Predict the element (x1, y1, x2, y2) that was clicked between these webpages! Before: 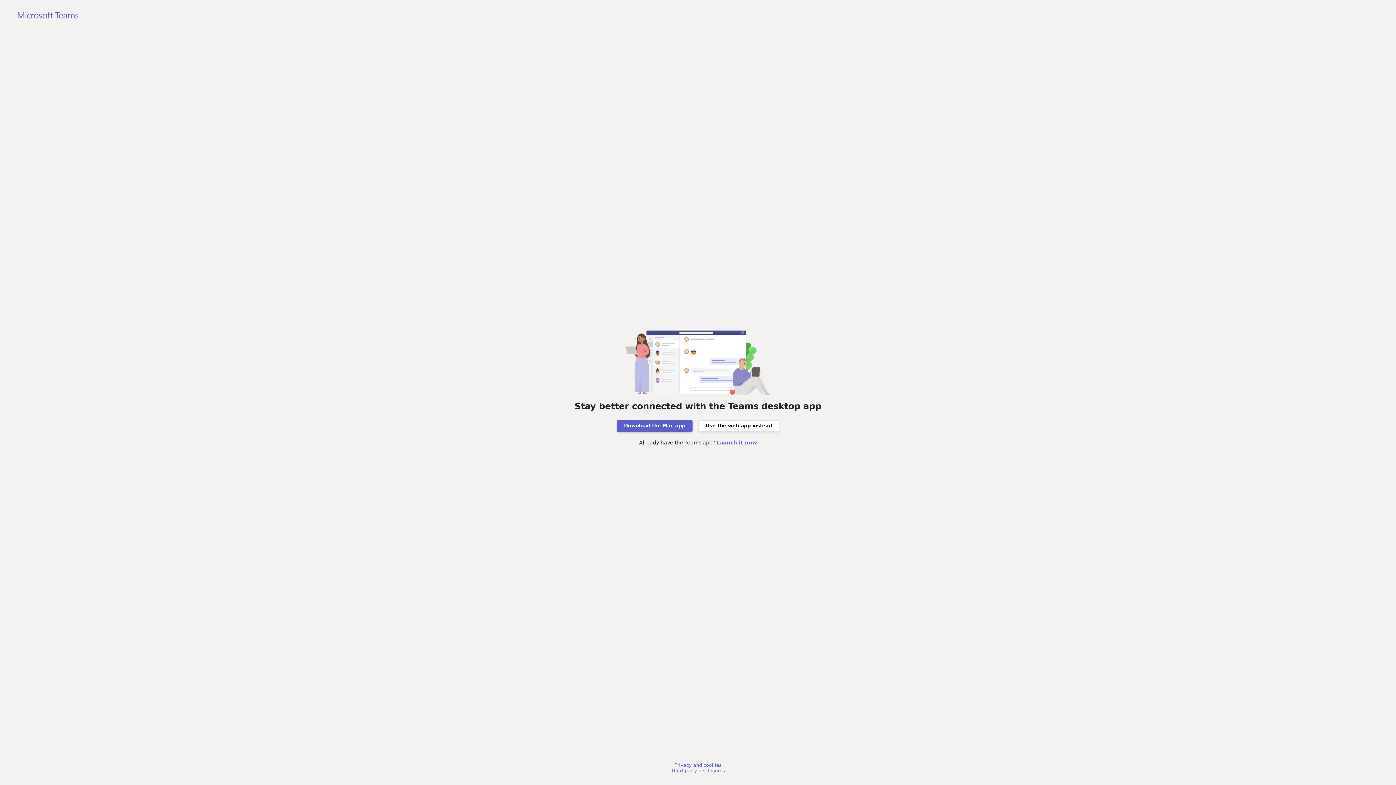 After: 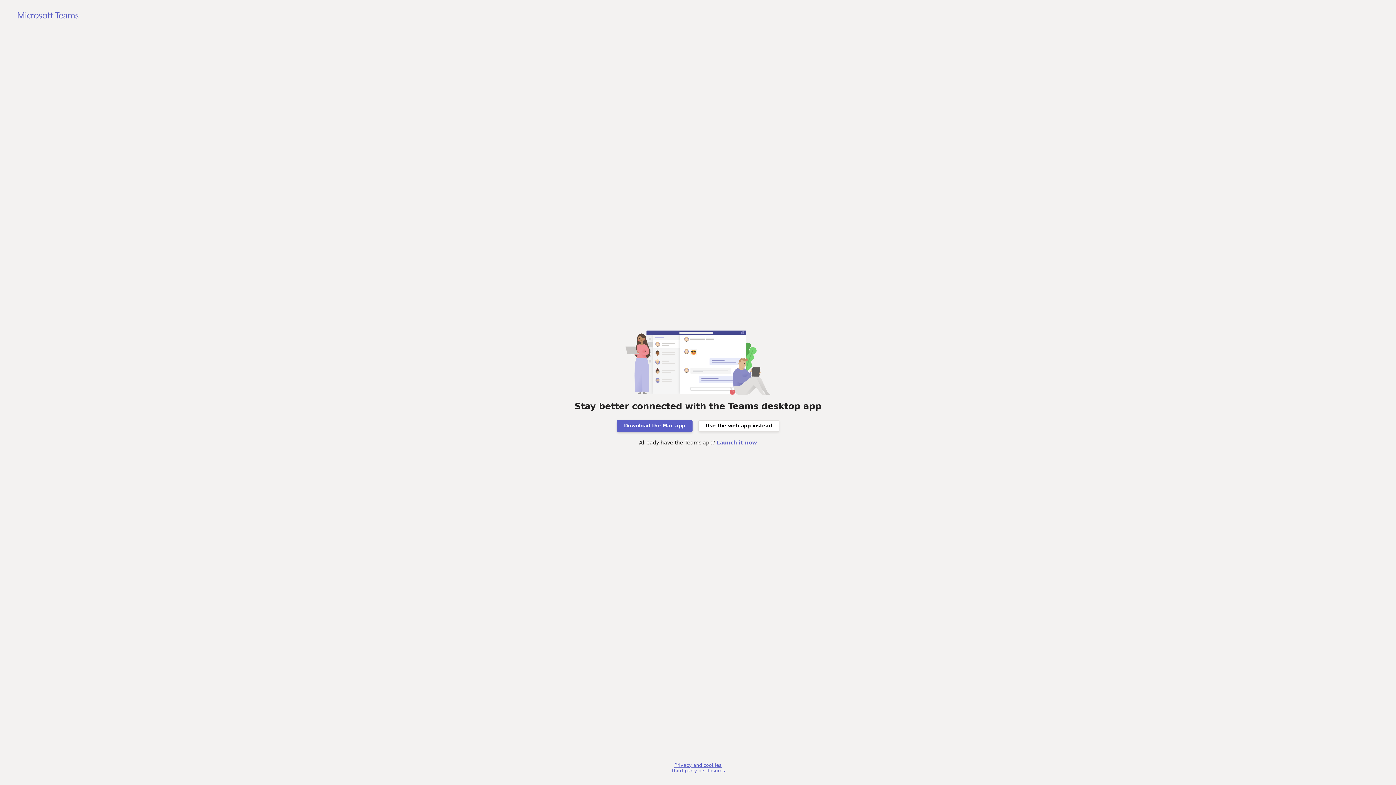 Action: label: Privacy and cookies bbox: (674, 762, 721, 768)